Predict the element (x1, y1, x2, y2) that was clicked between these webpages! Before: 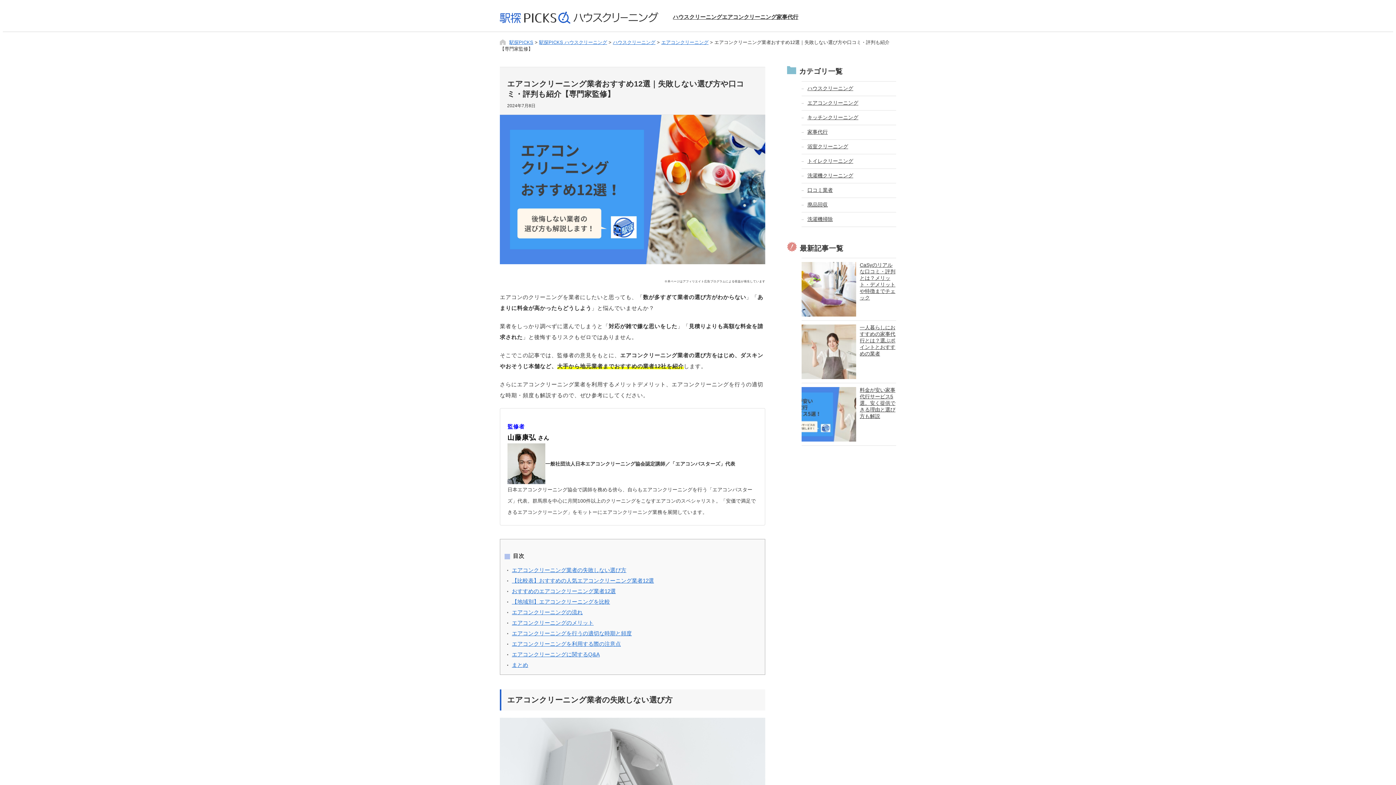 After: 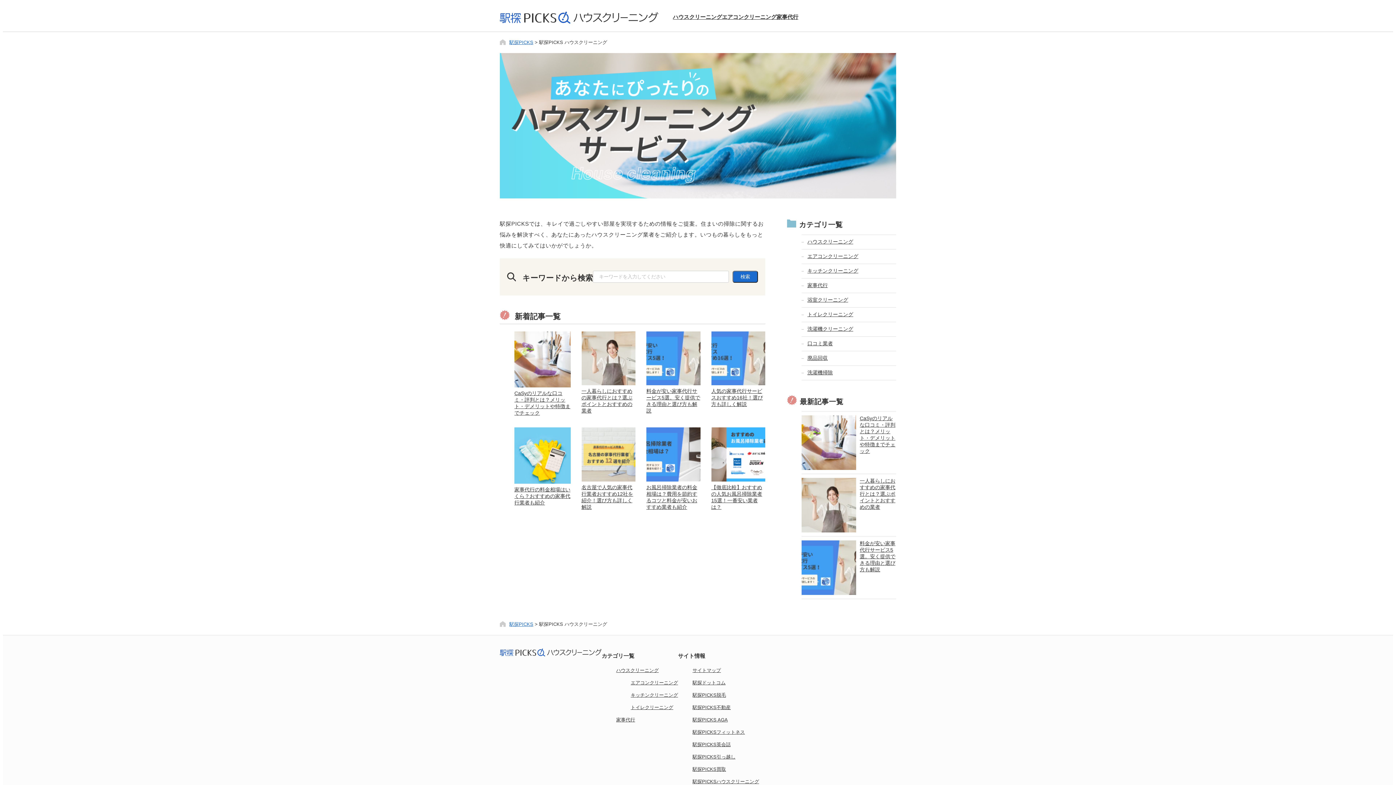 Action: bbox: (500, 11, 658, 23)